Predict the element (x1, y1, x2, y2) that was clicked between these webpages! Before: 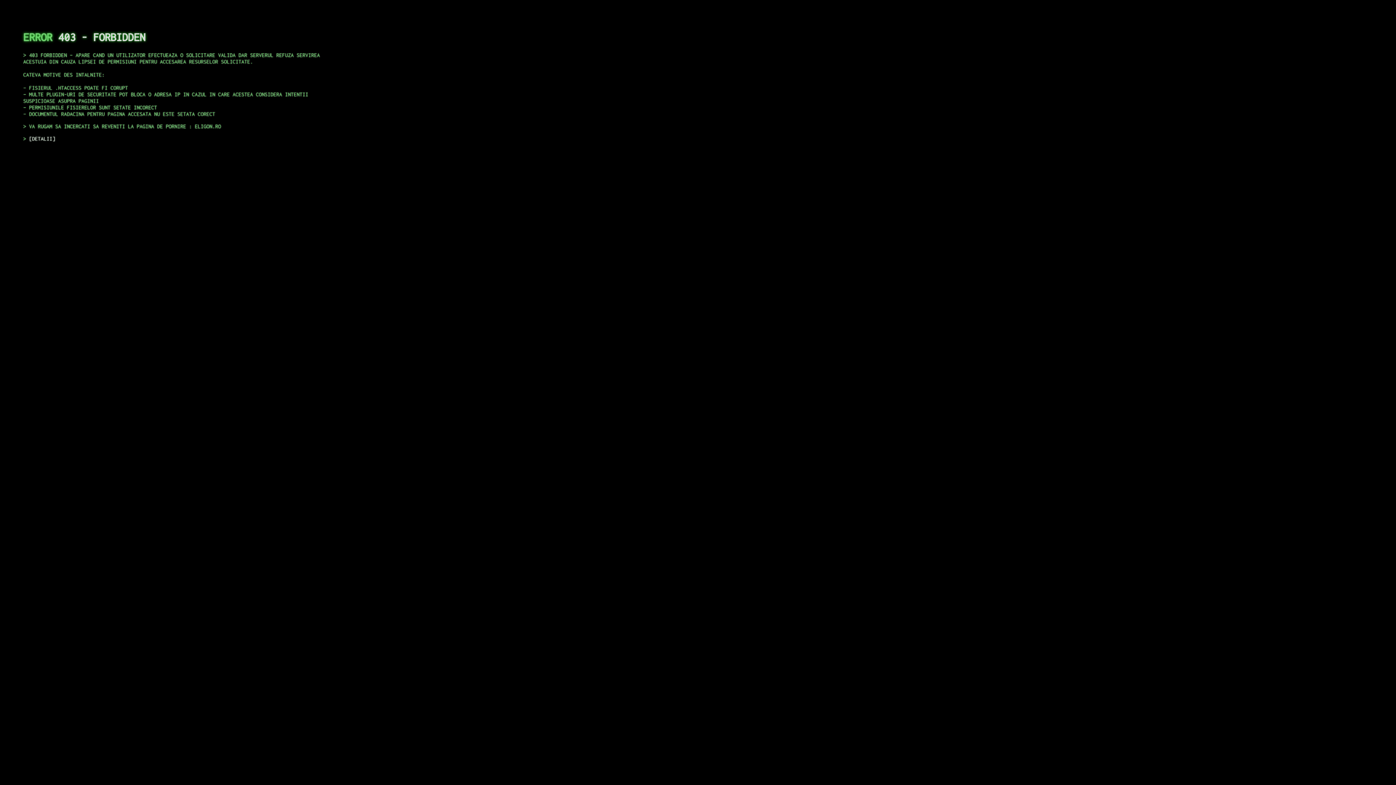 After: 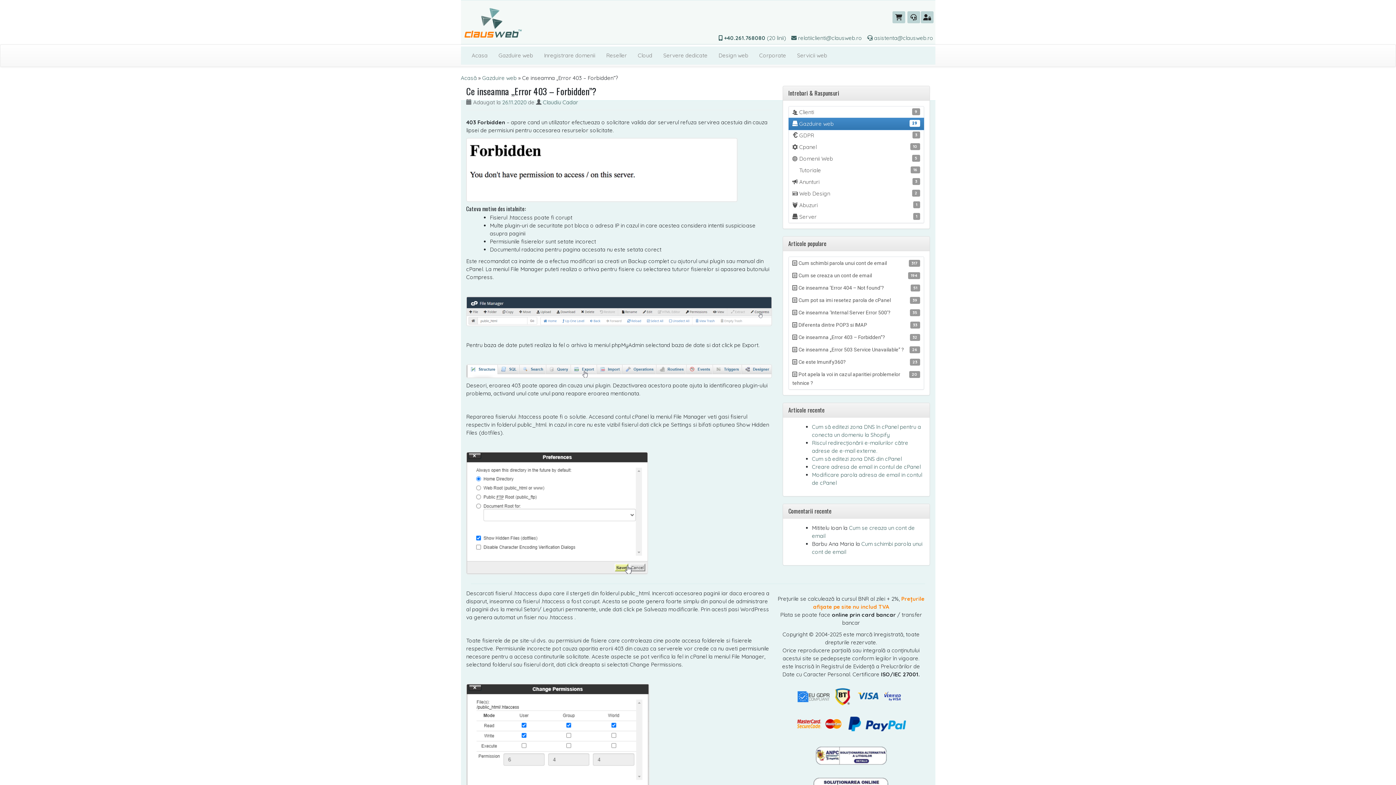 Action: bbox: (29, 135, 55, 141) label: DETALII